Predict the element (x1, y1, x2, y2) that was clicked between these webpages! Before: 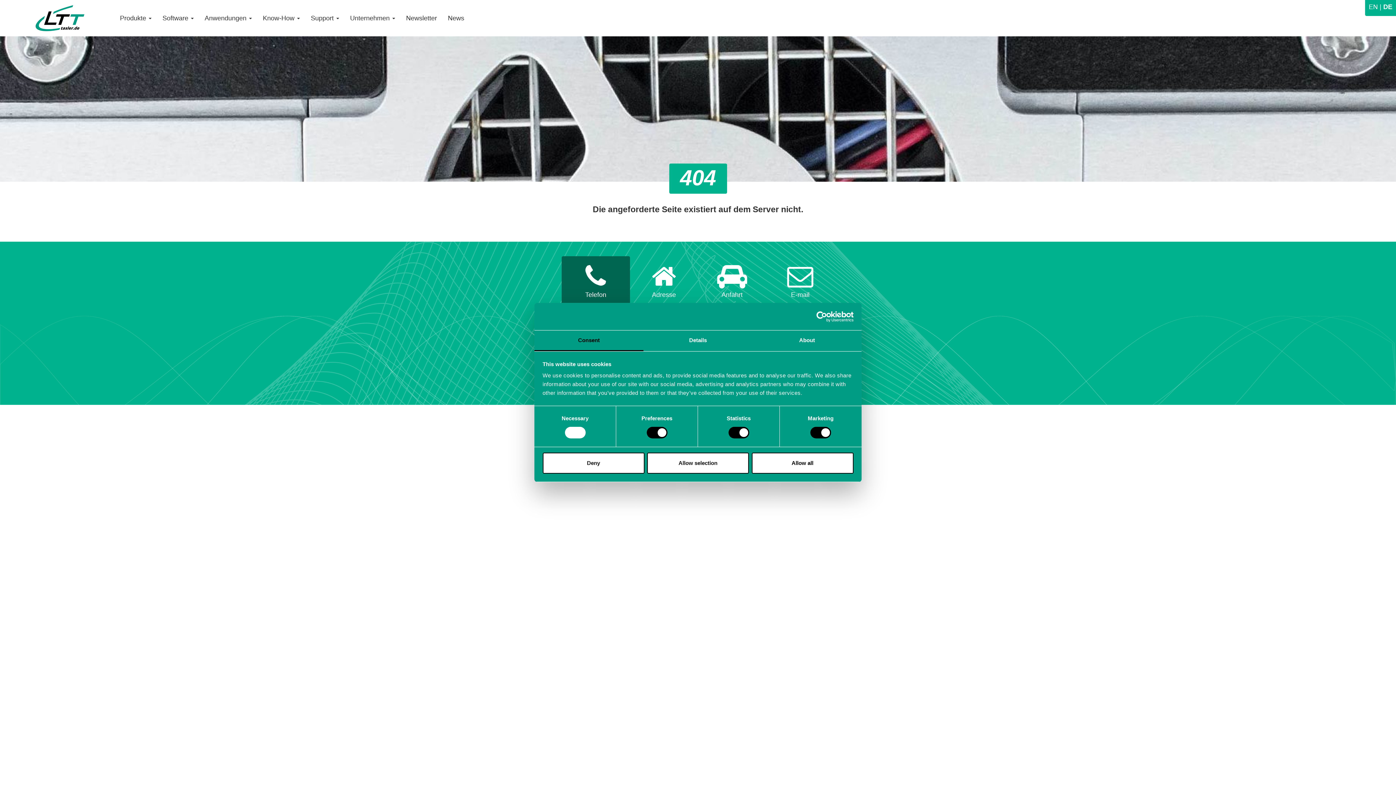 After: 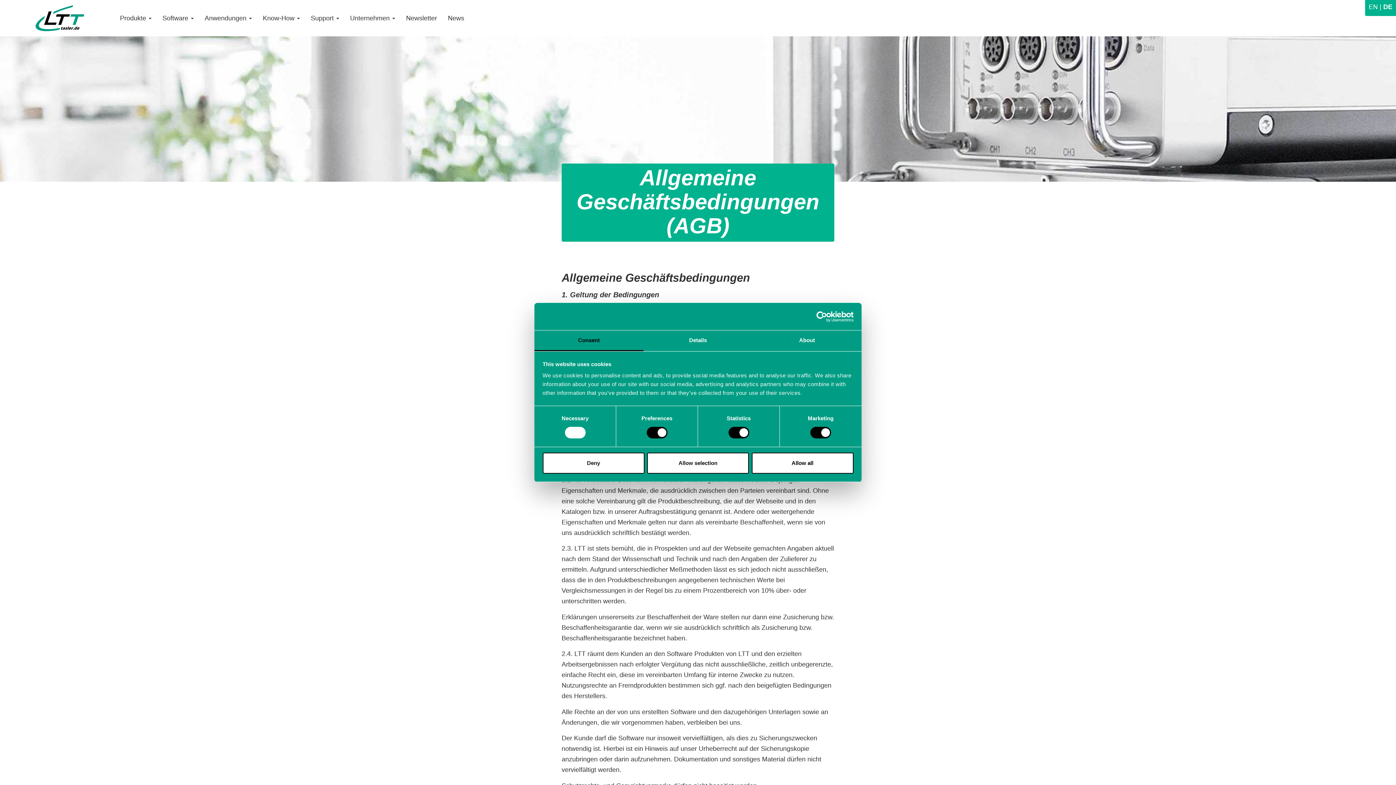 Action: label: AGB bbox: (778, 380, 792, 390)